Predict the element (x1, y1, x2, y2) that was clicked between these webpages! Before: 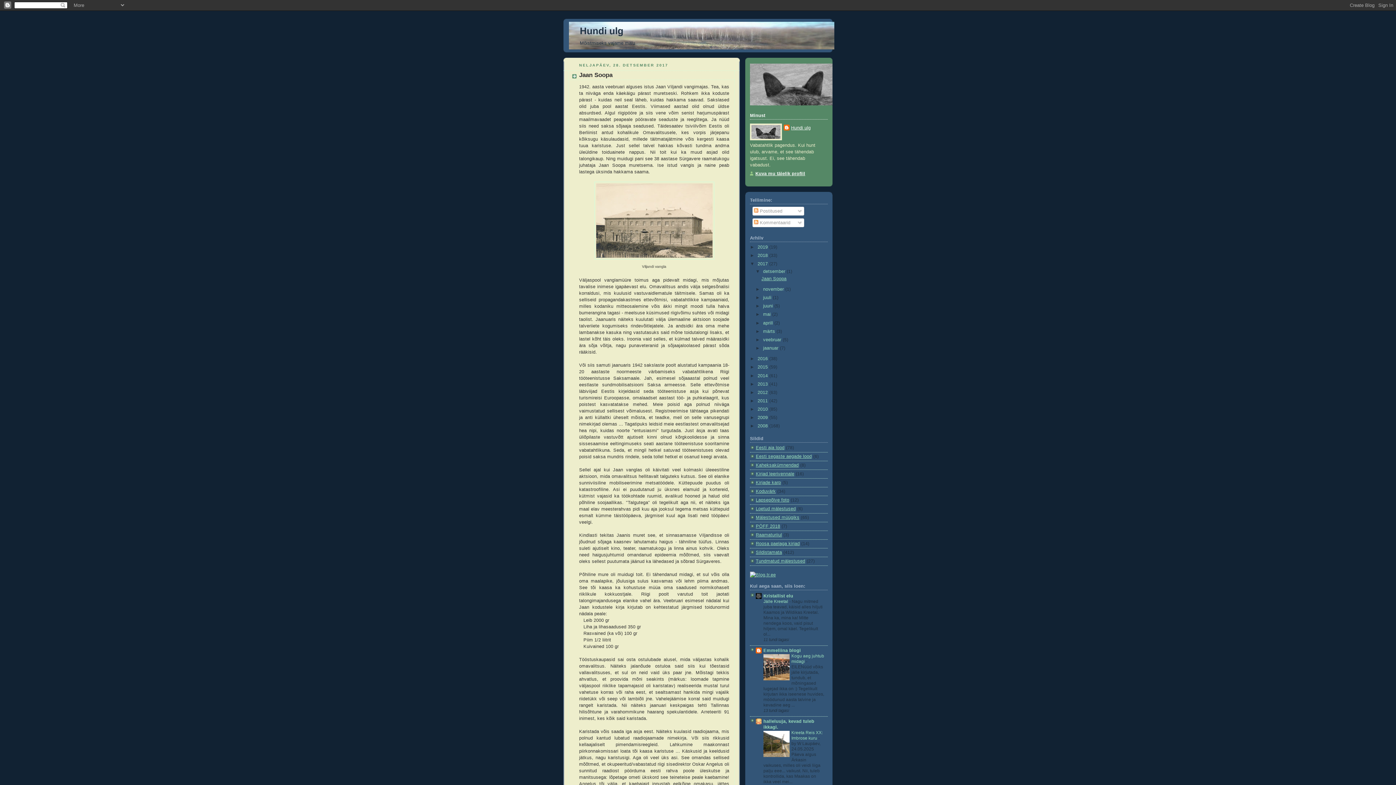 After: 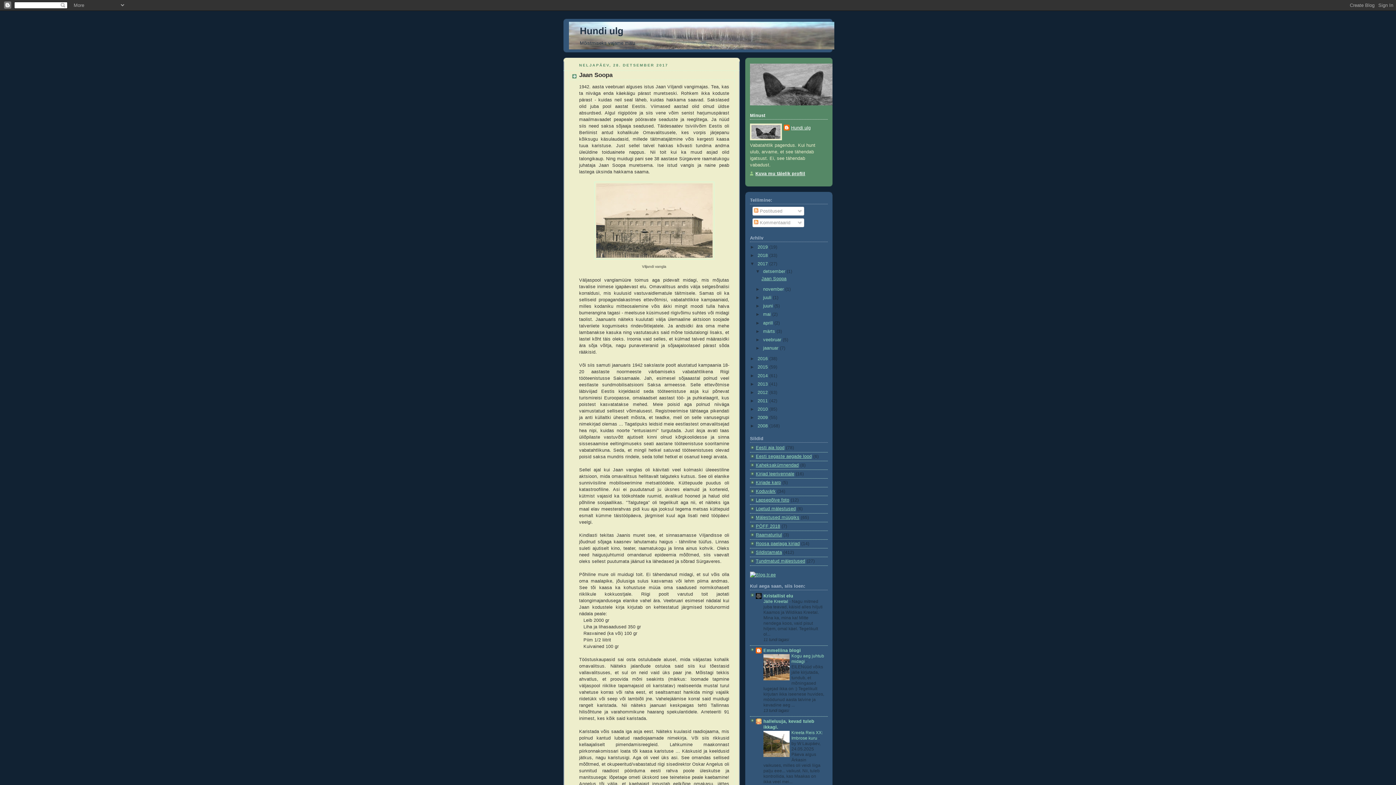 Action: bbox: (763, 268, 786, 274) label: detsember 